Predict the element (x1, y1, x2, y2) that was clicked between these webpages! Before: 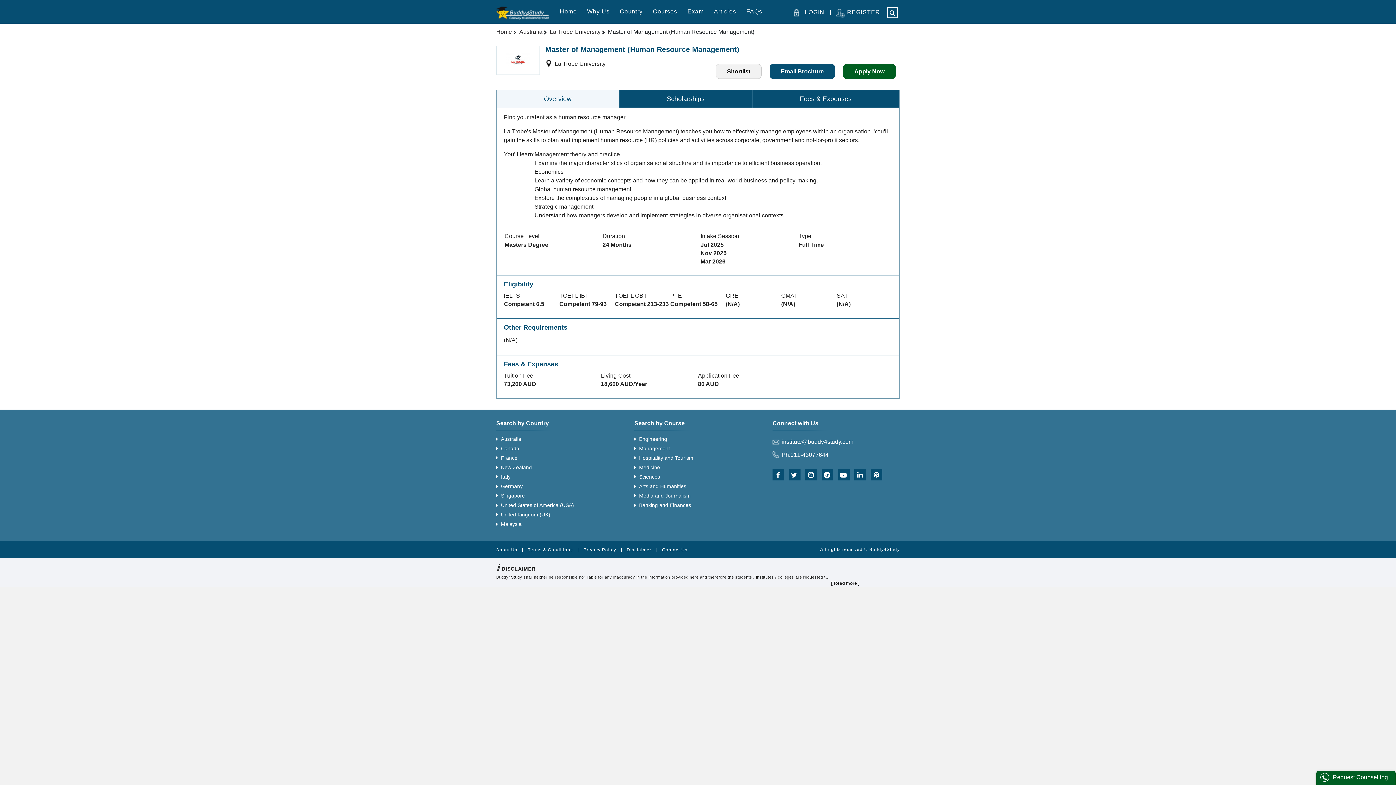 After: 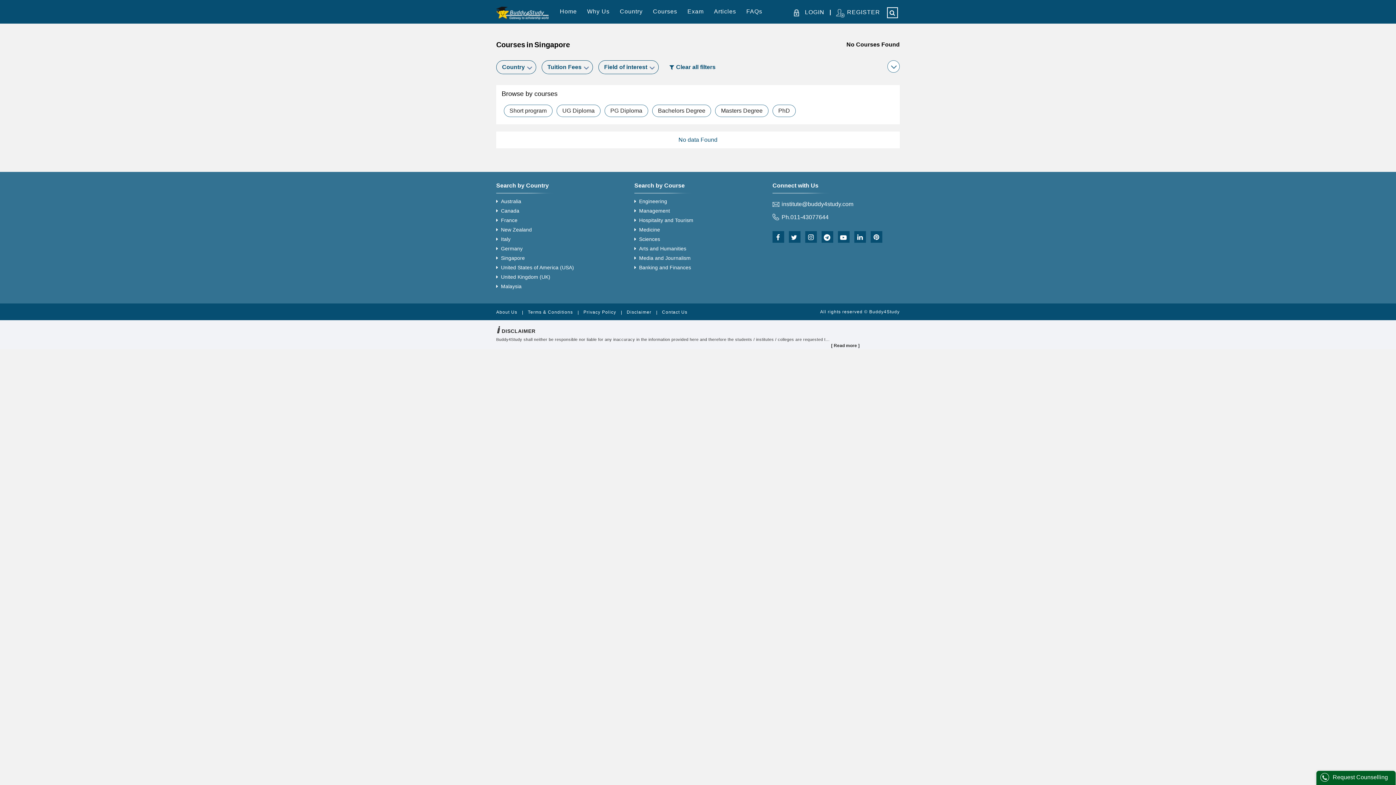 Action: bbox: (501, 492, 525, 498) label: Singapore